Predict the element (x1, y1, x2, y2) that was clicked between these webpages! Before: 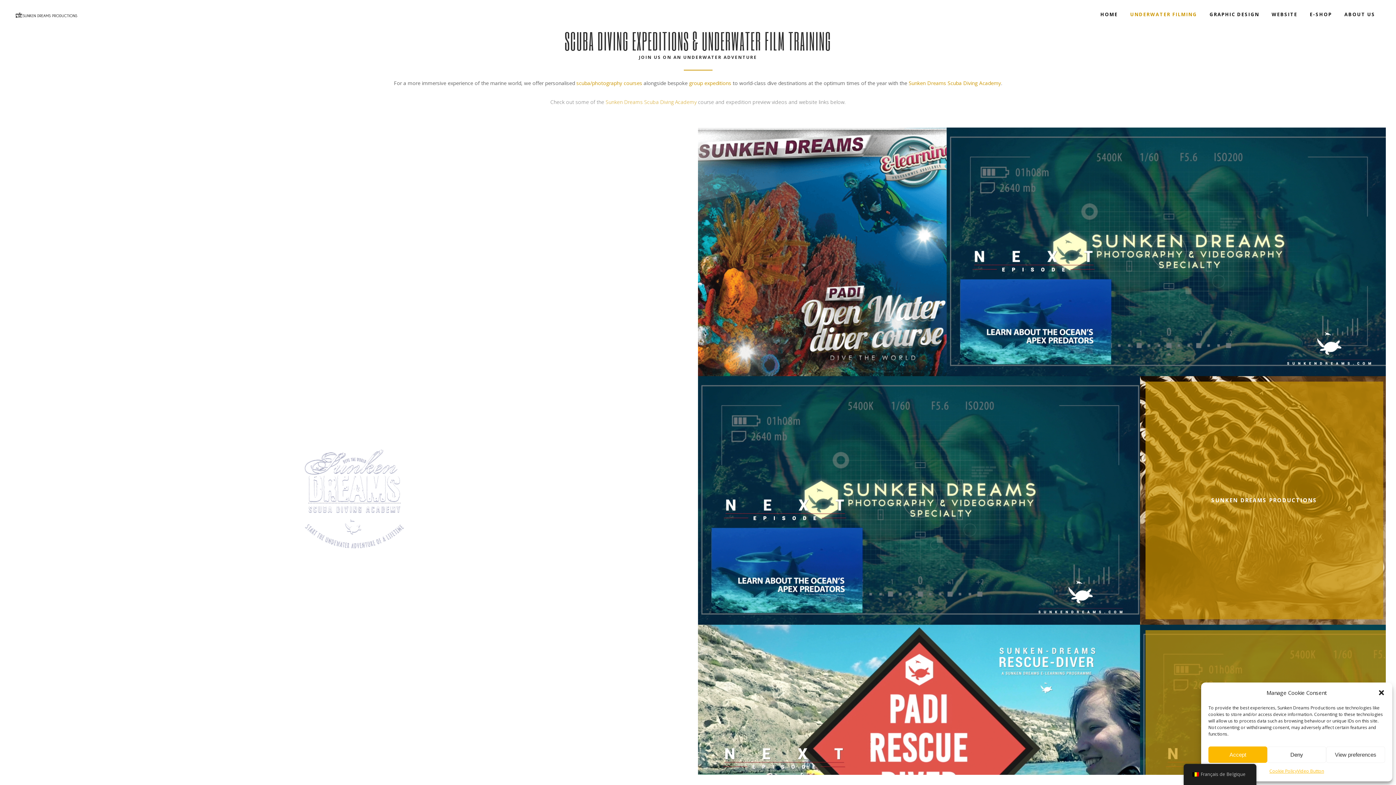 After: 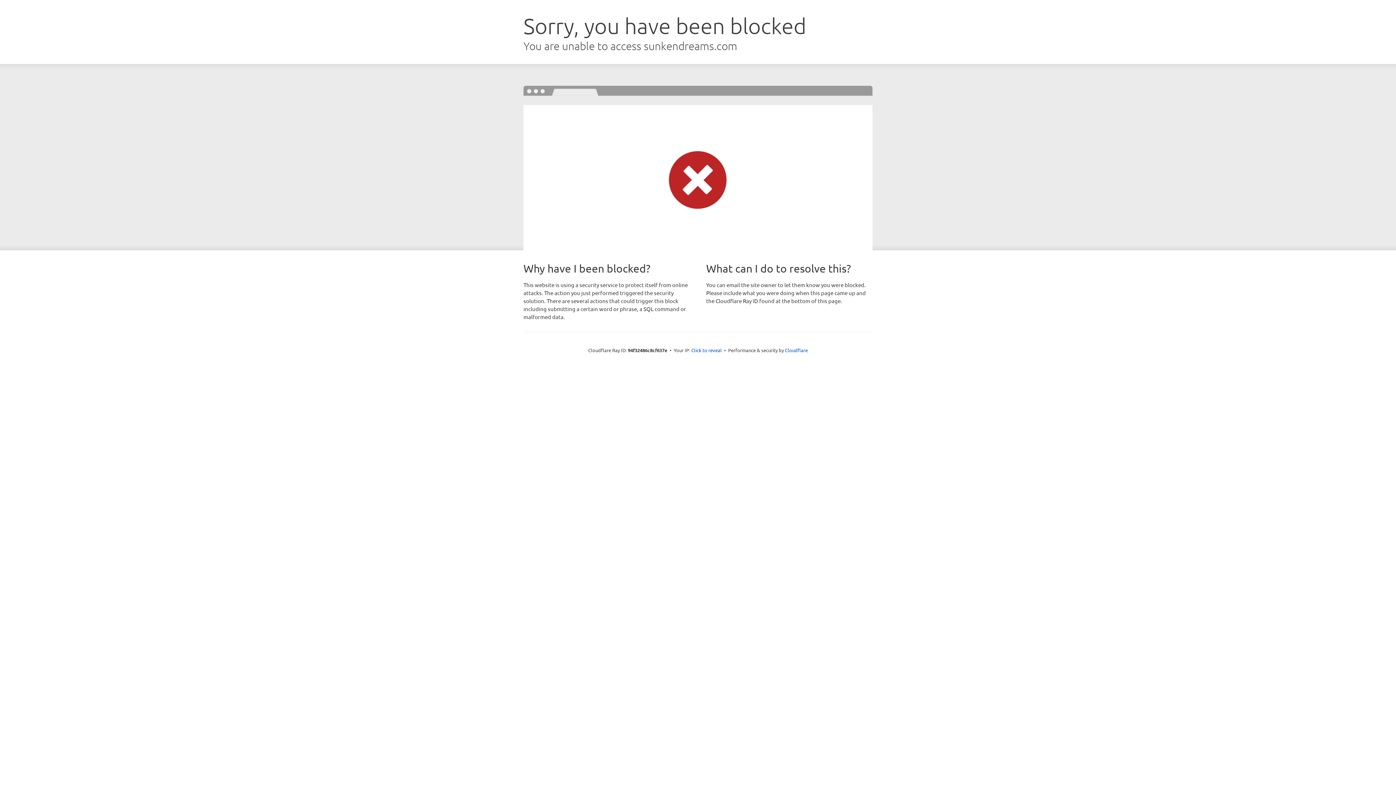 Action: bbox: (698, 127, 946, 376)